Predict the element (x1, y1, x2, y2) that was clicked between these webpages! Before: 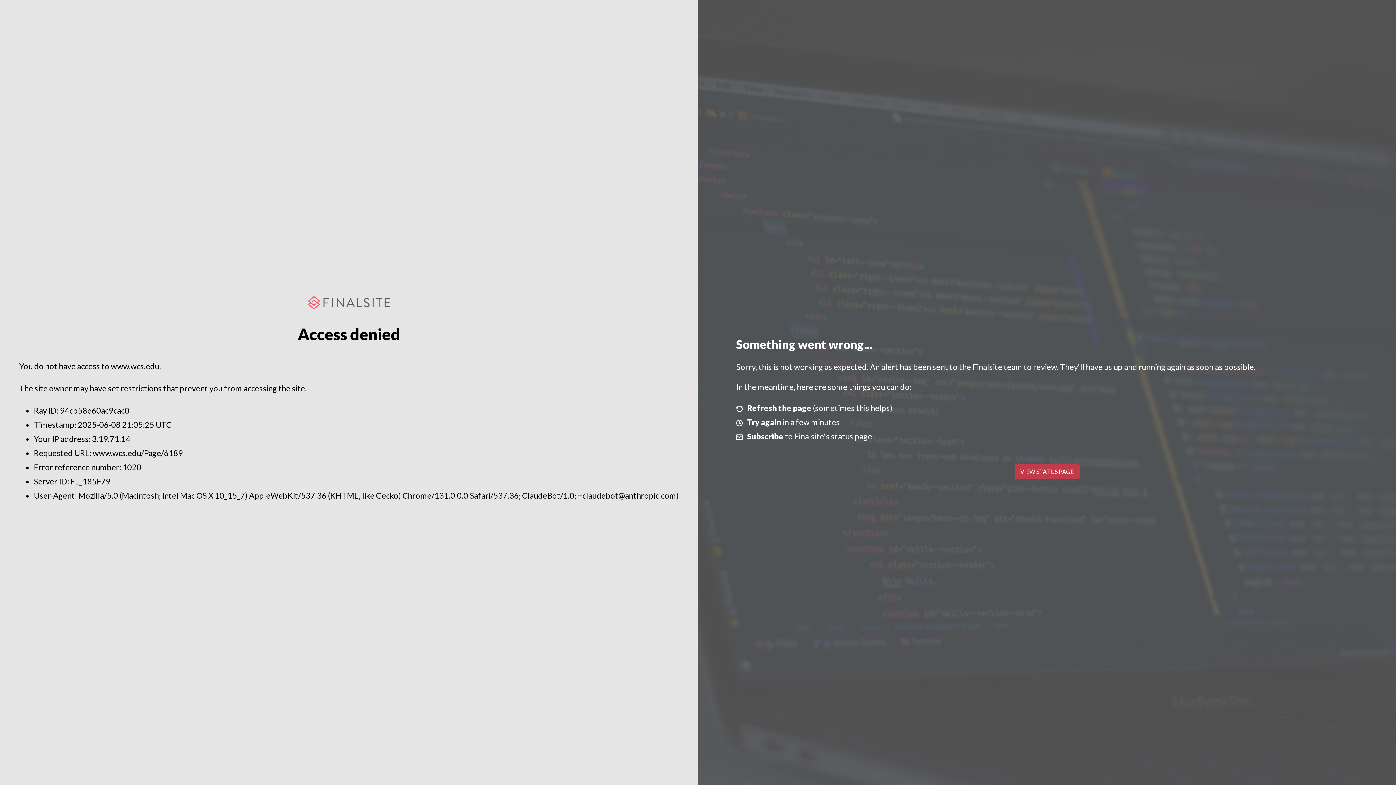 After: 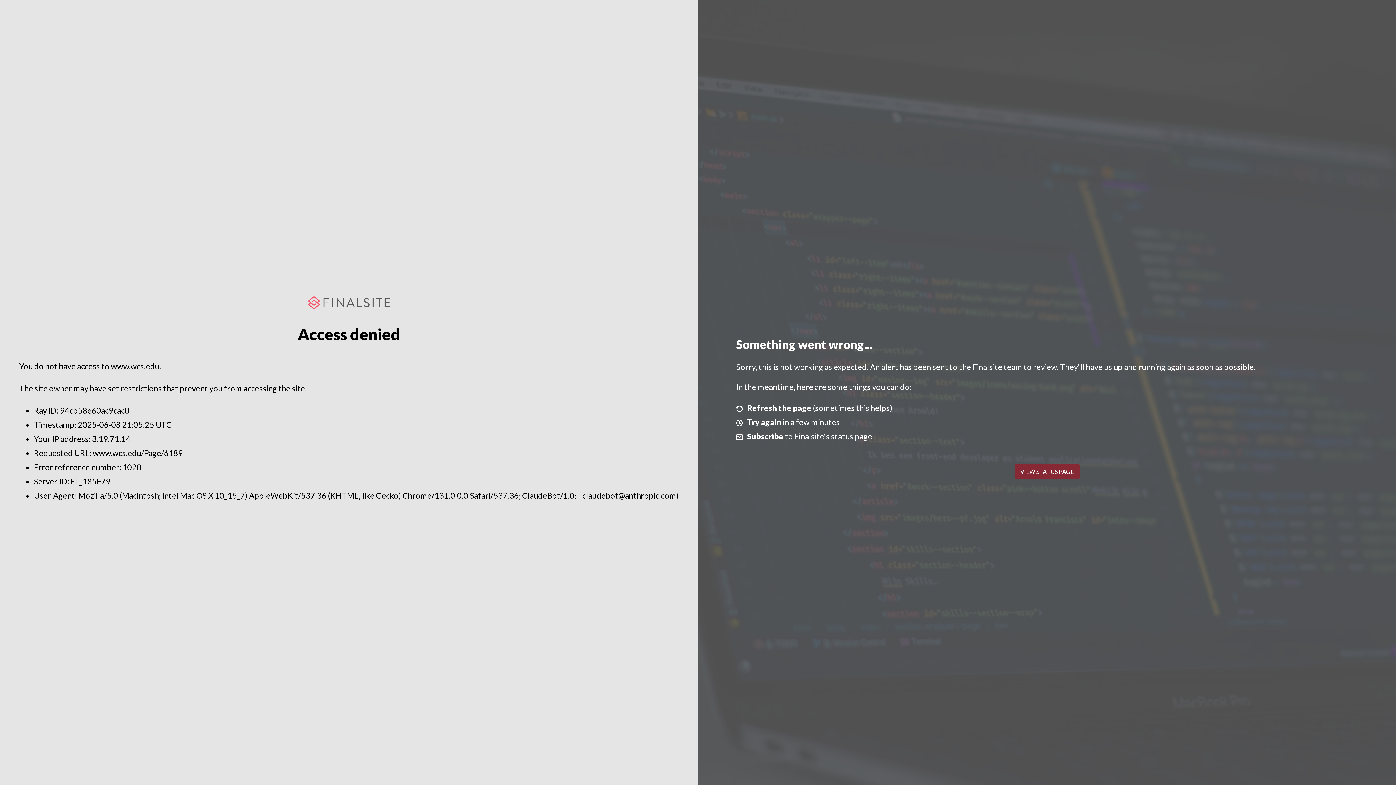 Action: label: VIEW STATUS PAGE bbox: (1014, 464, 1079, 479)